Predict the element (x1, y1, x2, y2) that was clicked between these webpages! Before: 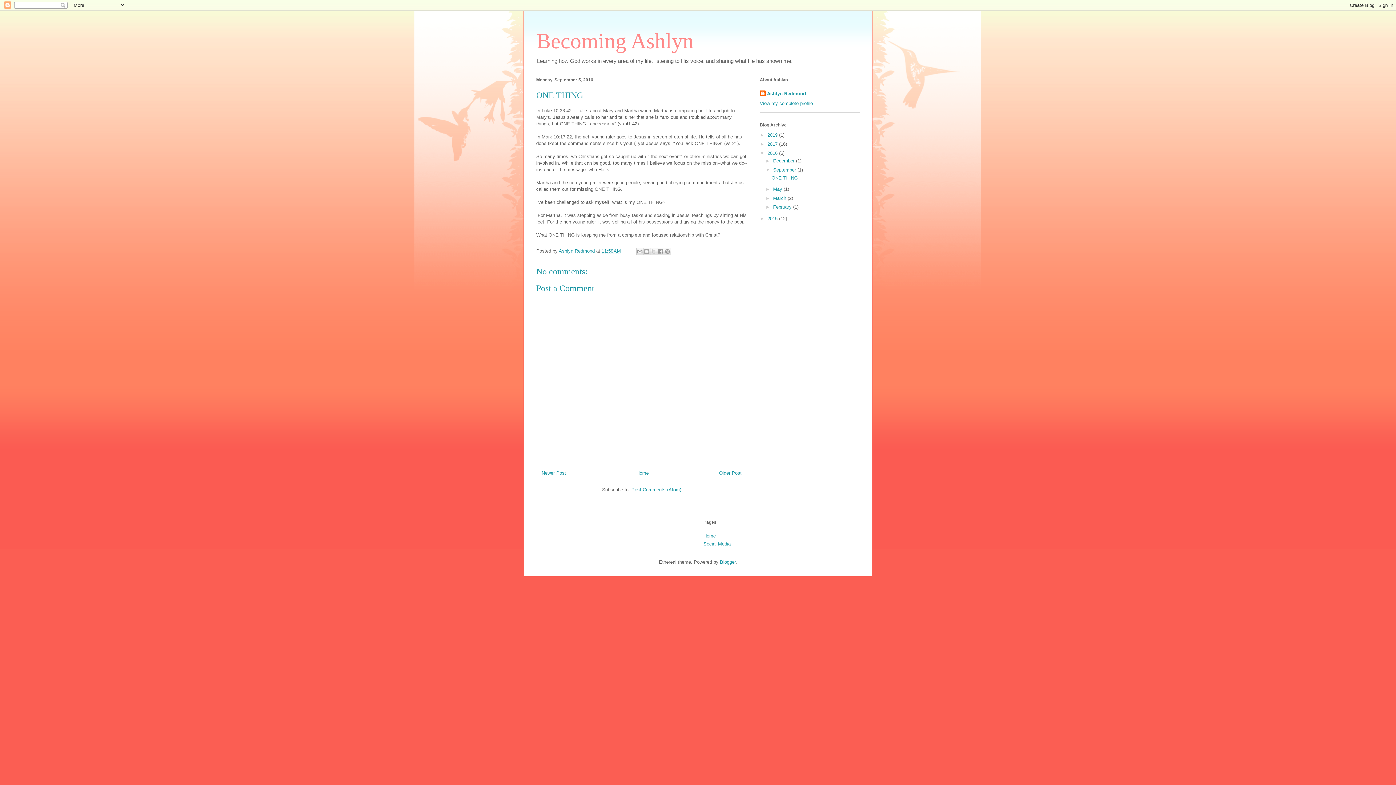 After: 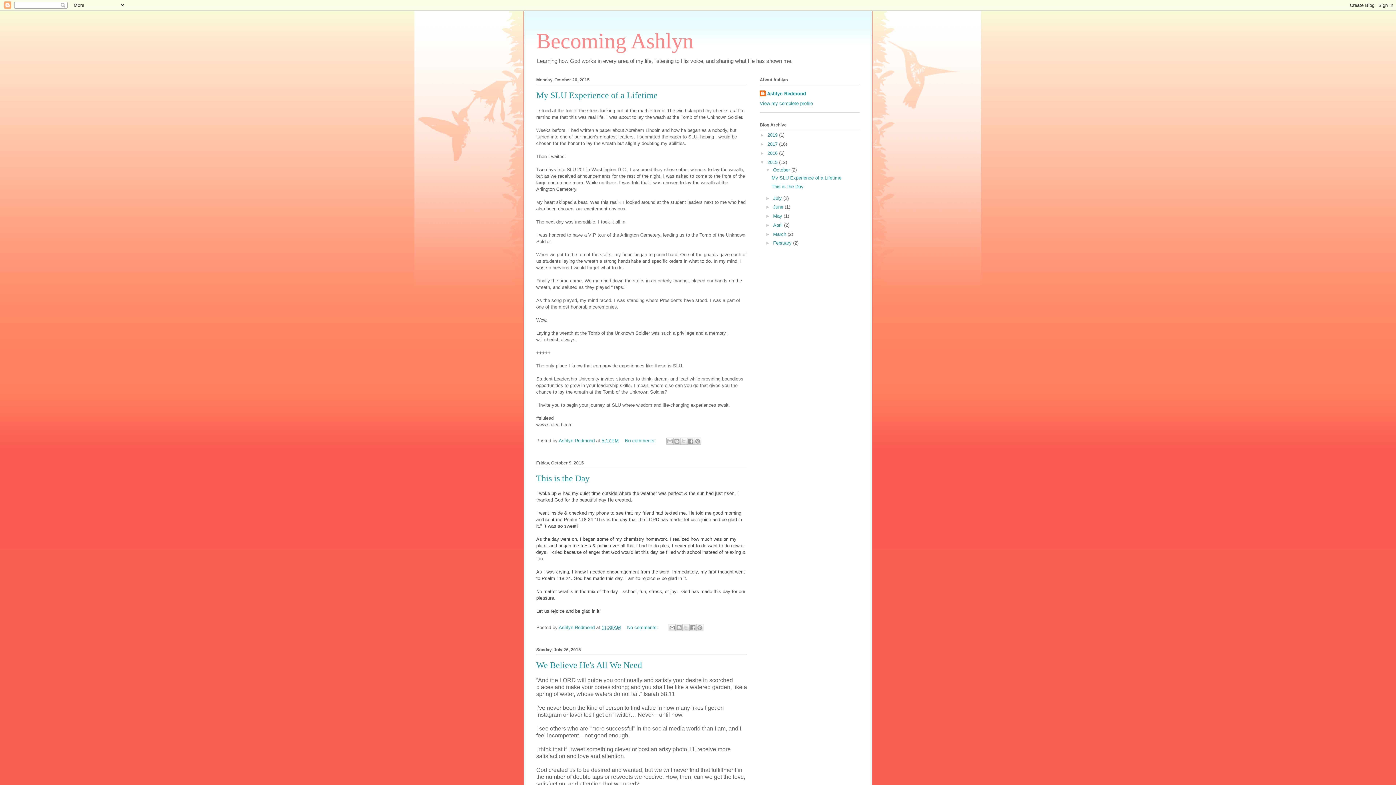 Action: label: 2015  bbox: (767, 215, 779, 221)